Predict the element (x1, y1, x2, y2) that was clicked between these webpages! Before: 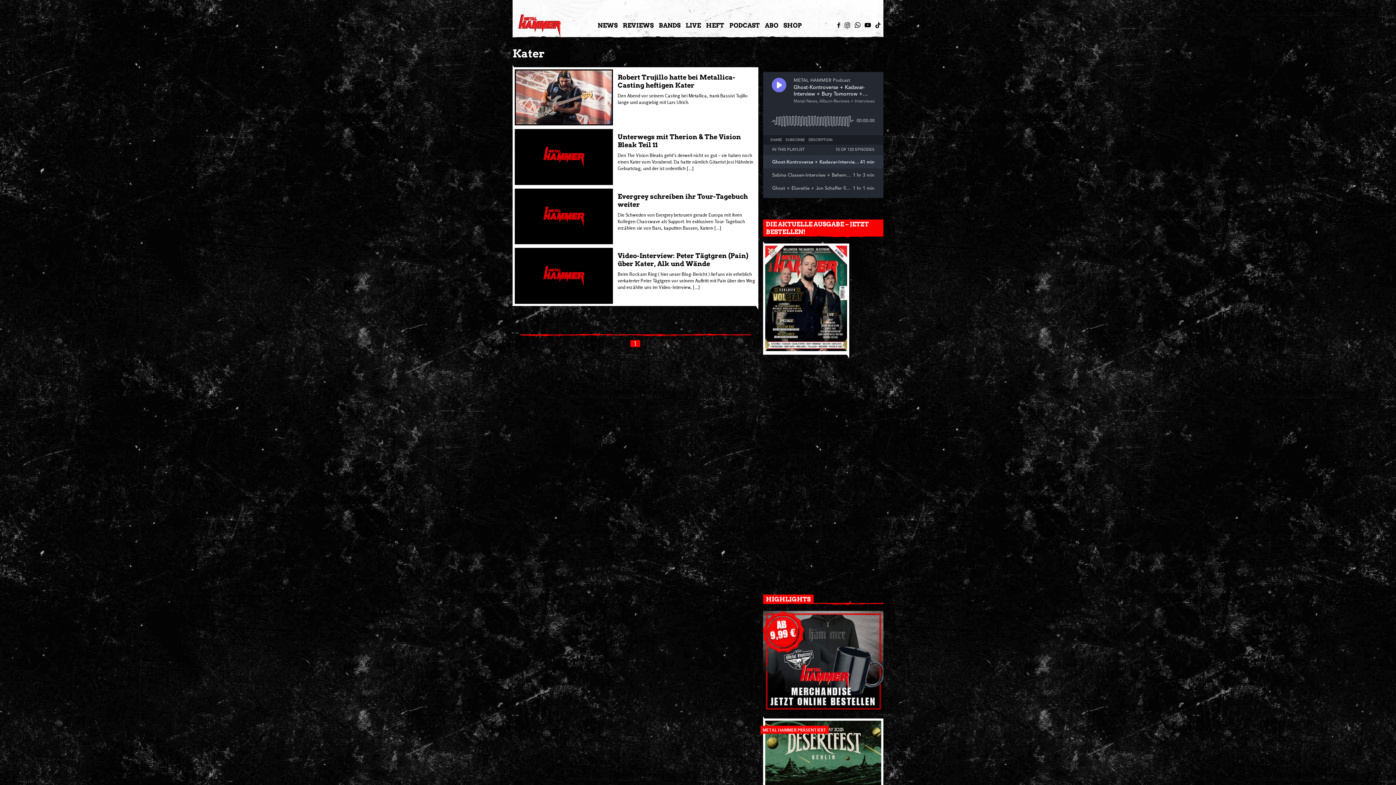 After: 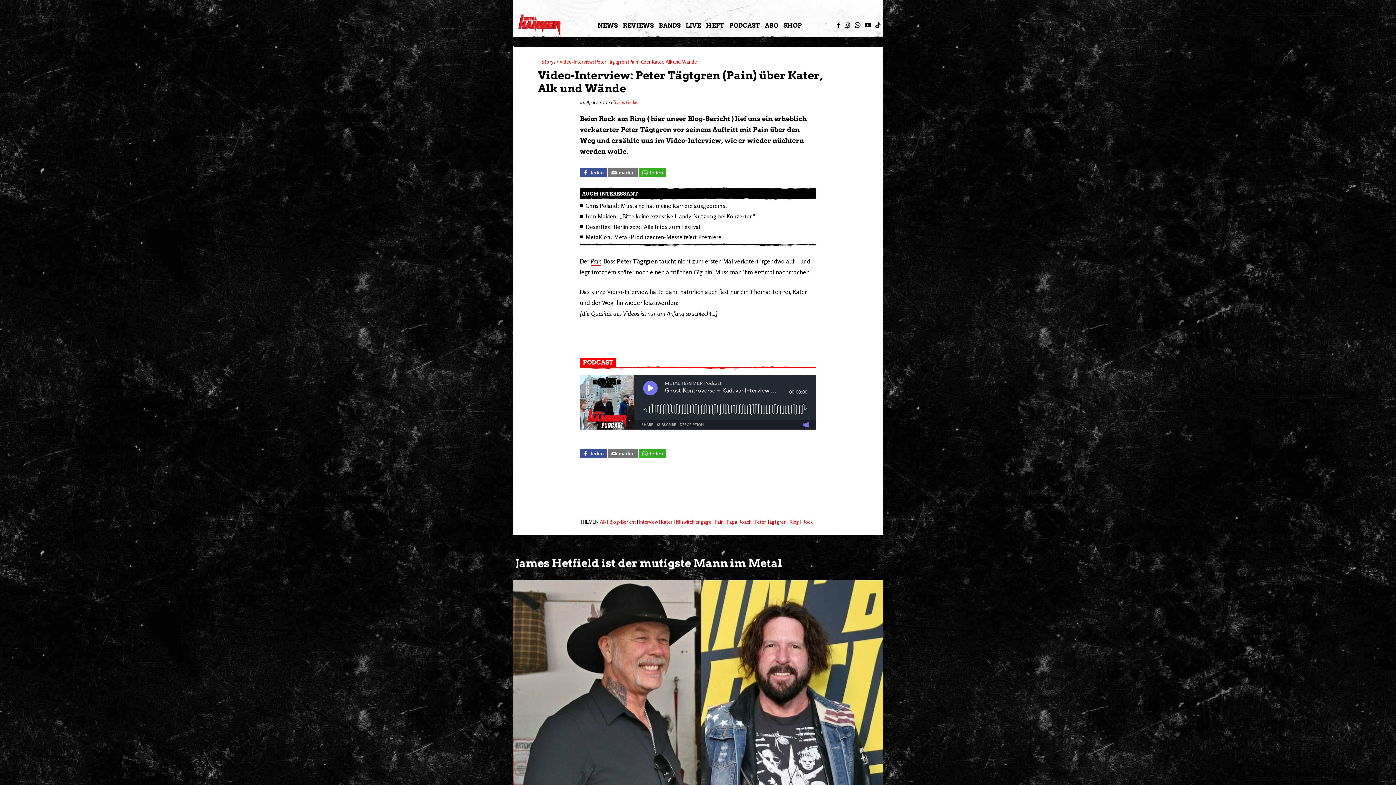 Action: bbox: (514, 248, 756, 290) label: Video-Interview: Peter Tägtgren (Pain) über Kater, Alk und Wände

Beim Rock am Ring ( hier unser Blog-Bericht ) lief uns ein erheblich verkaterter Peter Tägtgren vor seinem Auftritt mit Pain über den Weg und erzählte uns im Video-Interview, […]